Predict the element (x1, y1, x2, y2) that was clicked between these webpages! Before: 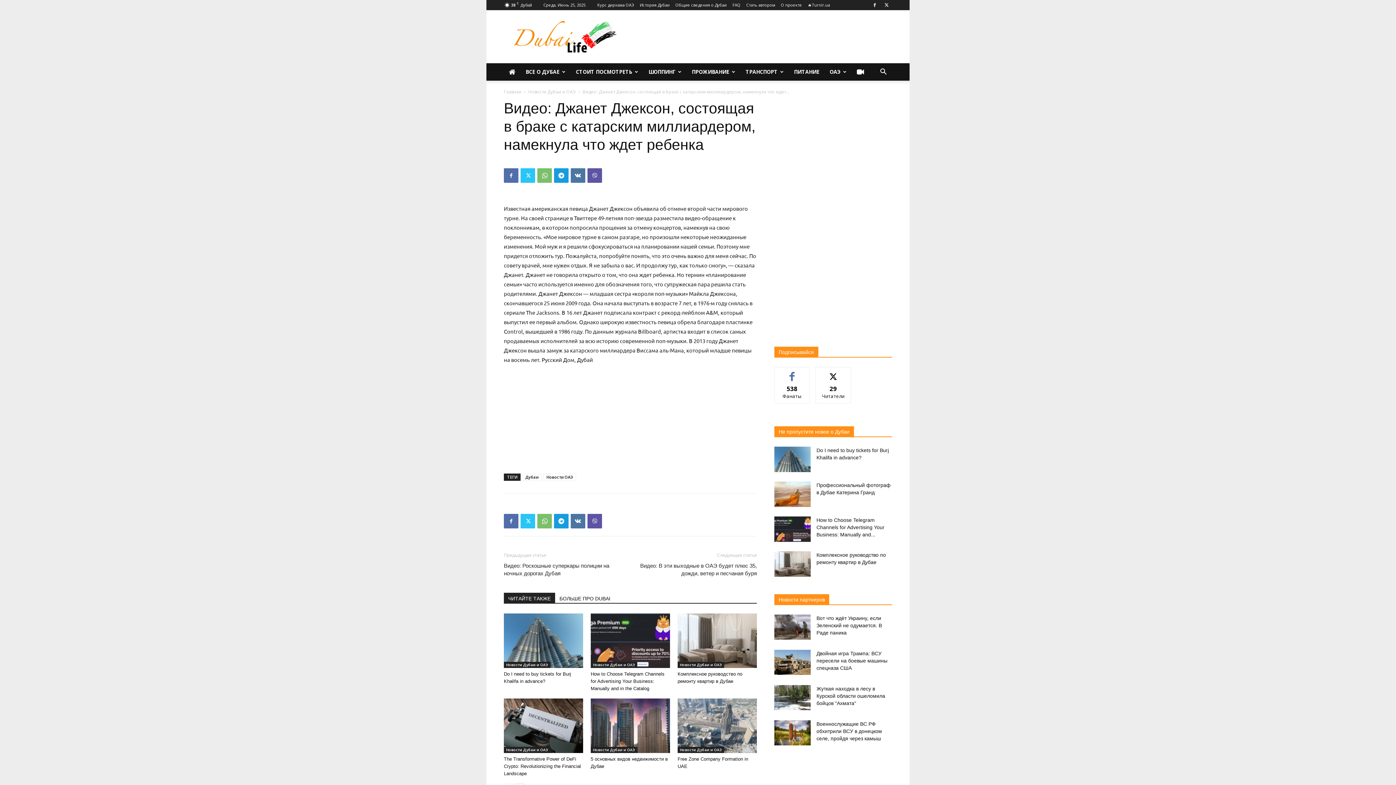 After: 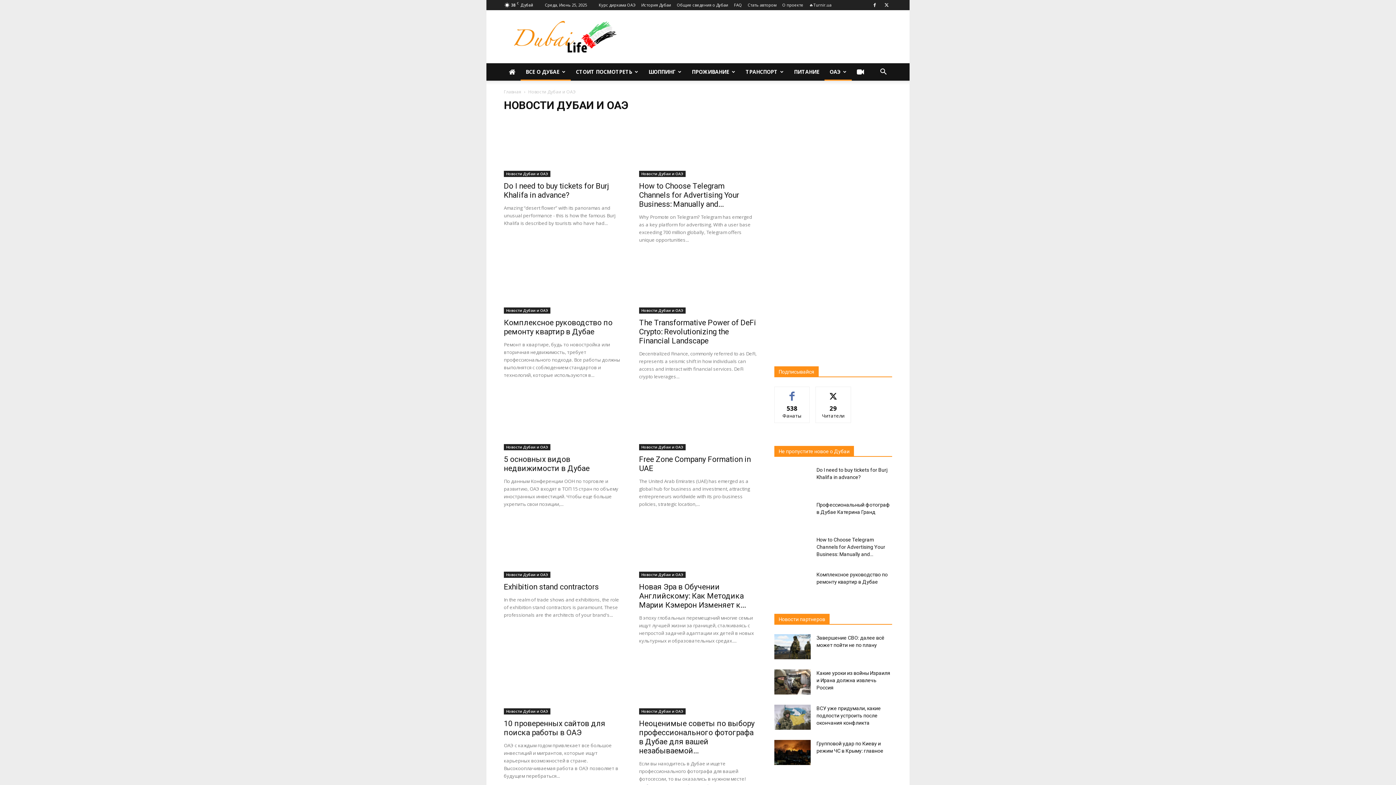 Action: bbox: (504, 662, 550, 668) label: Новости Дубаи и ОАЭ